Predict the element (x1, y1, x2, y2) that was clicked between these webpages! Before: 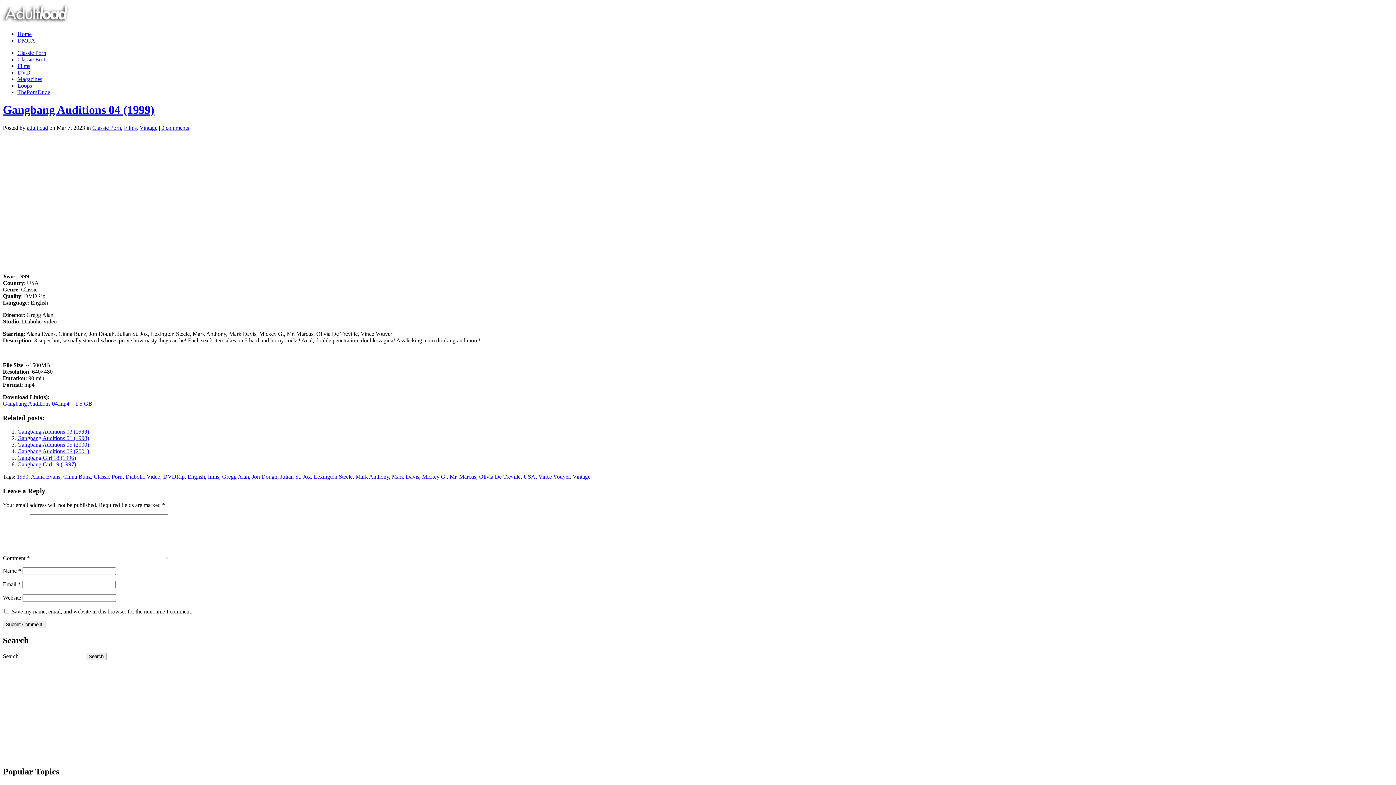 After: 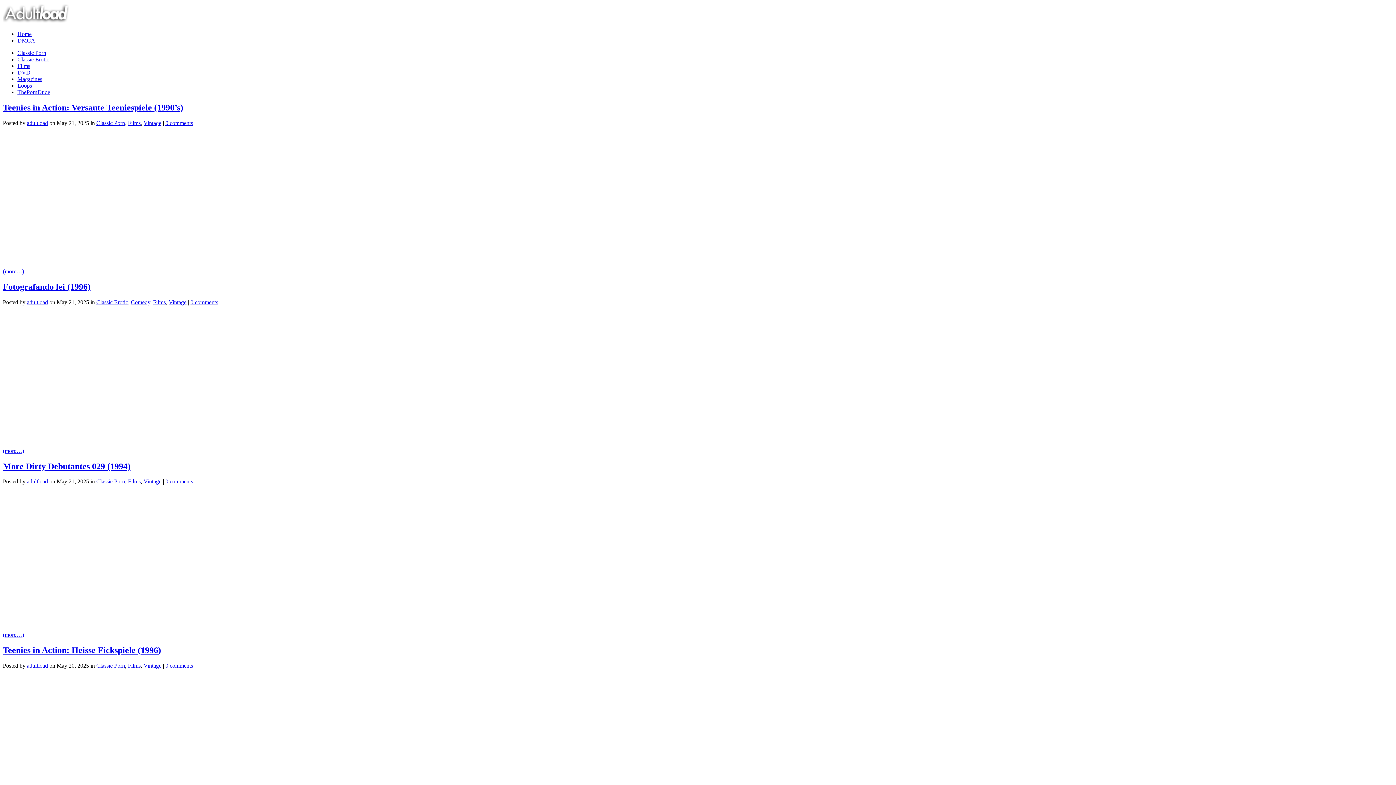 Action: label: DVDRip bbox: (163, 473, 184, 480)